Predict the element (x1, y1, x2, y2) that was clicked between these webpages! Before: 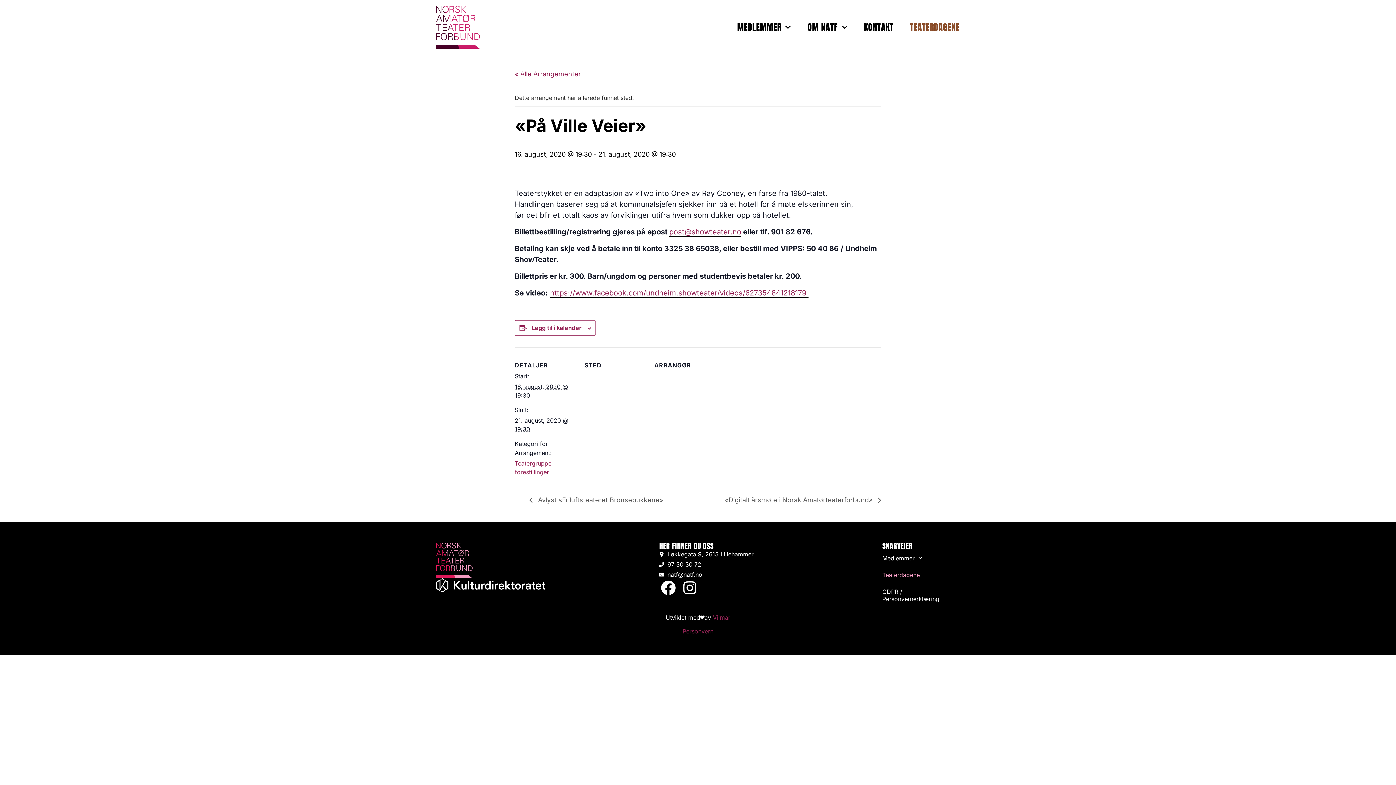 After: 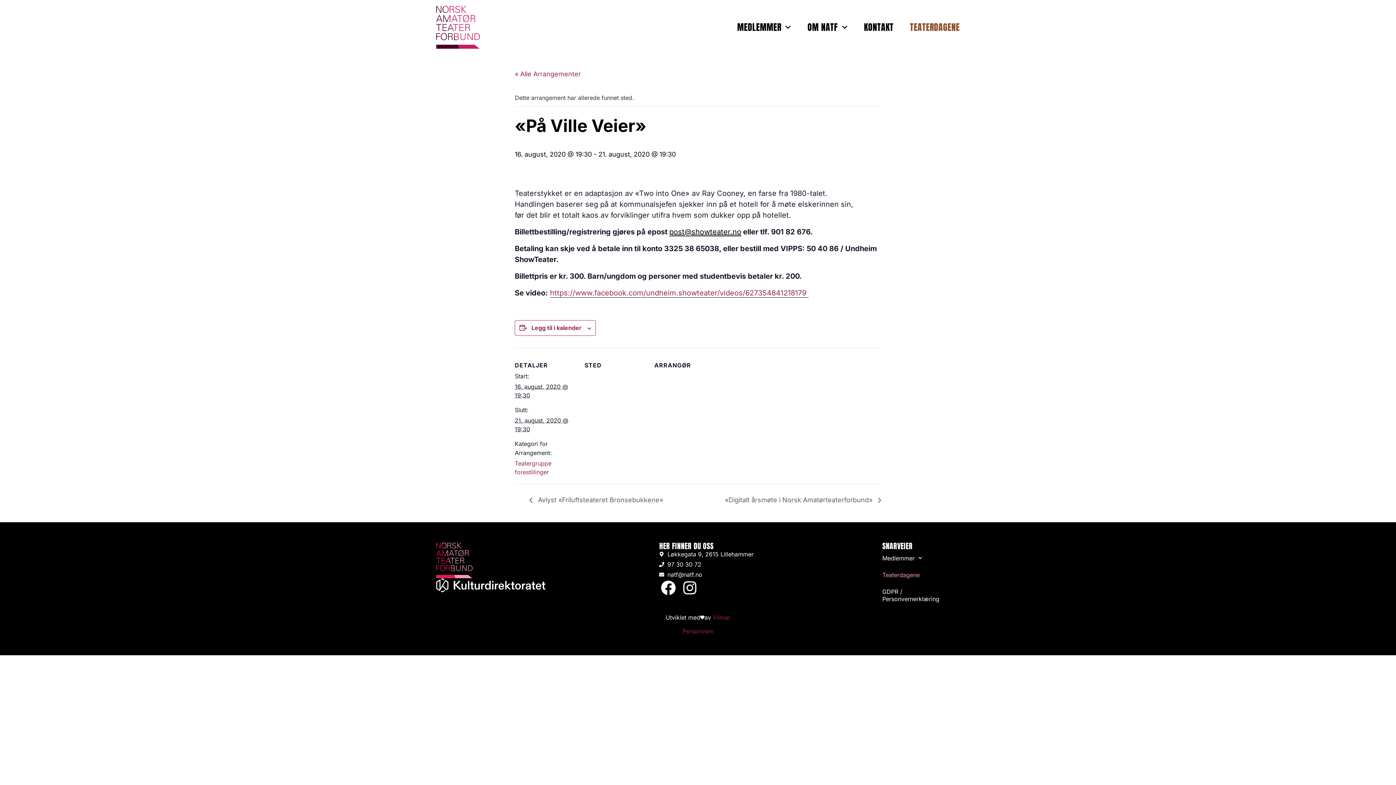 Action: bbox: (669, 227, 741, 236) label: post@showteater.no